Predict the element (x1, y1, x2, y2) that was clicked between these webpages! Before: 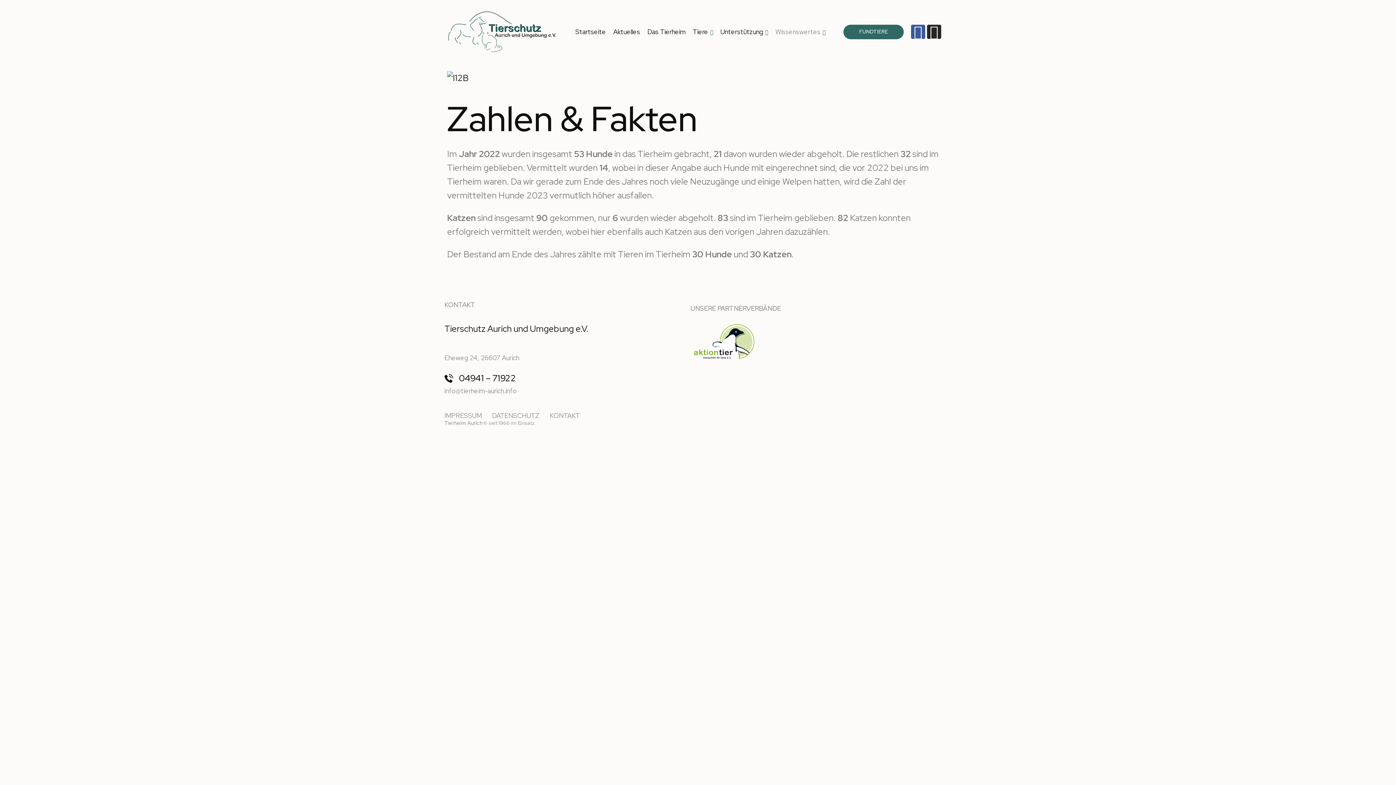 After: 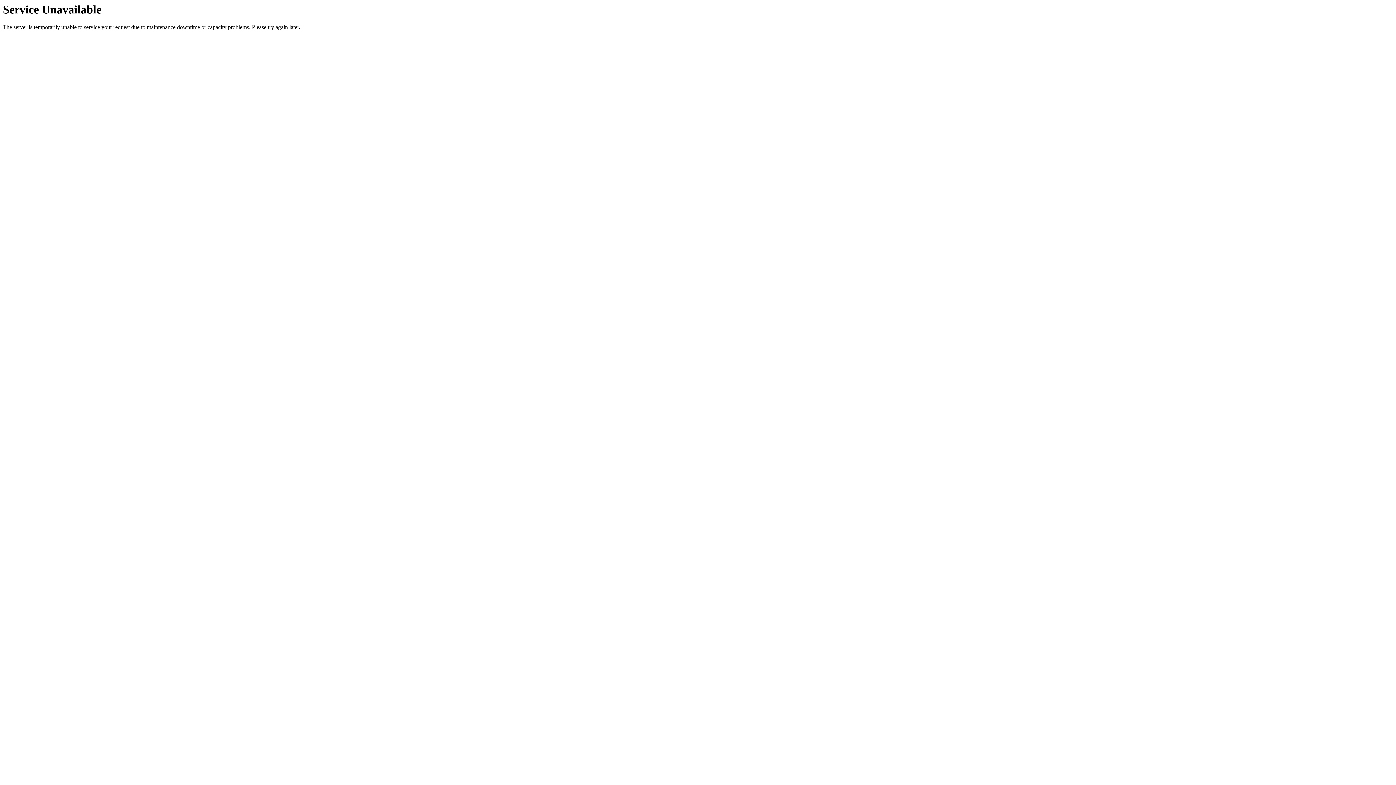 Action: bbox: (444, 411, 482, 420) label: IMPRESSUM
IMPRESSUM